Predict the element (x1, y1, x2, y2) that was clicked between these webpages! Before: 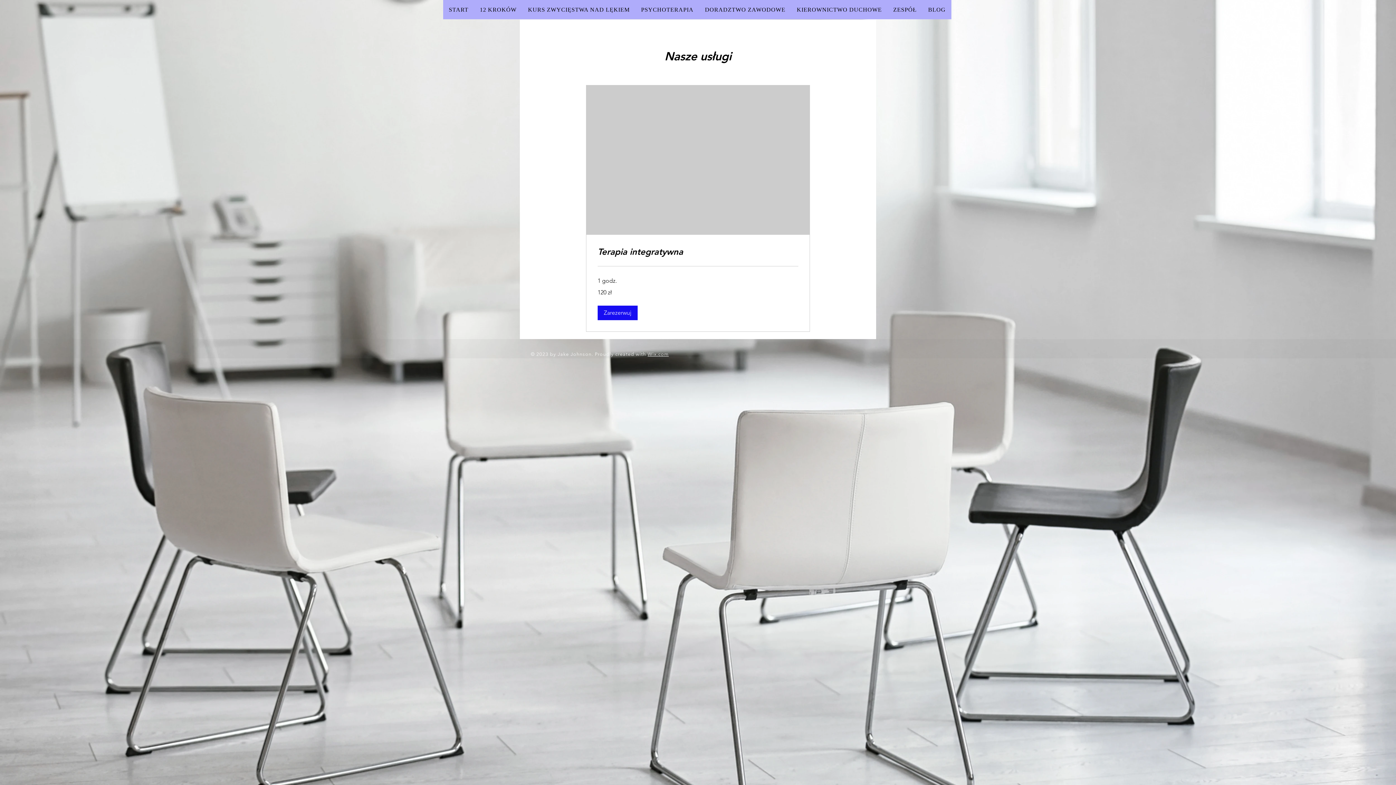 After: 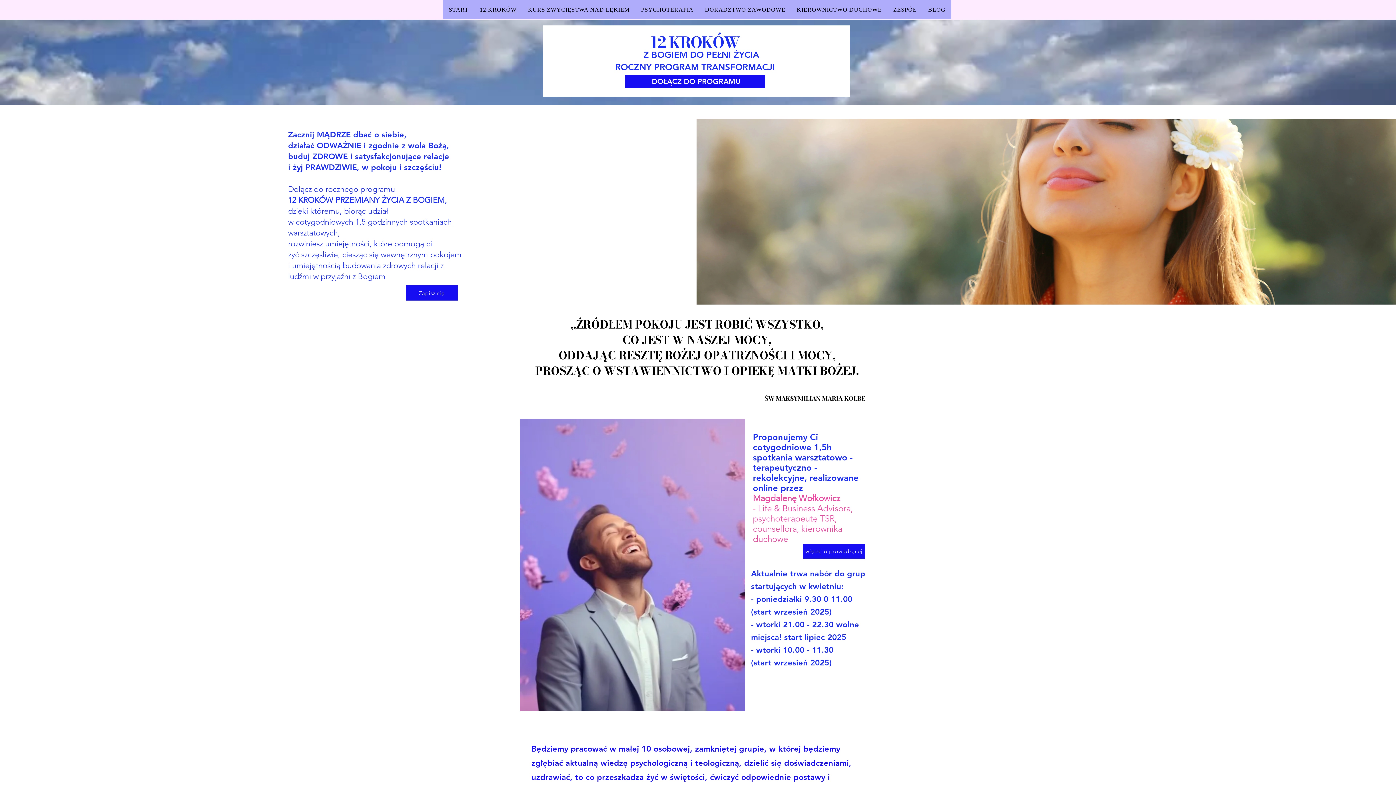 Action: bbox: (474, 0, 522, 19) label: 12 KROKÓW